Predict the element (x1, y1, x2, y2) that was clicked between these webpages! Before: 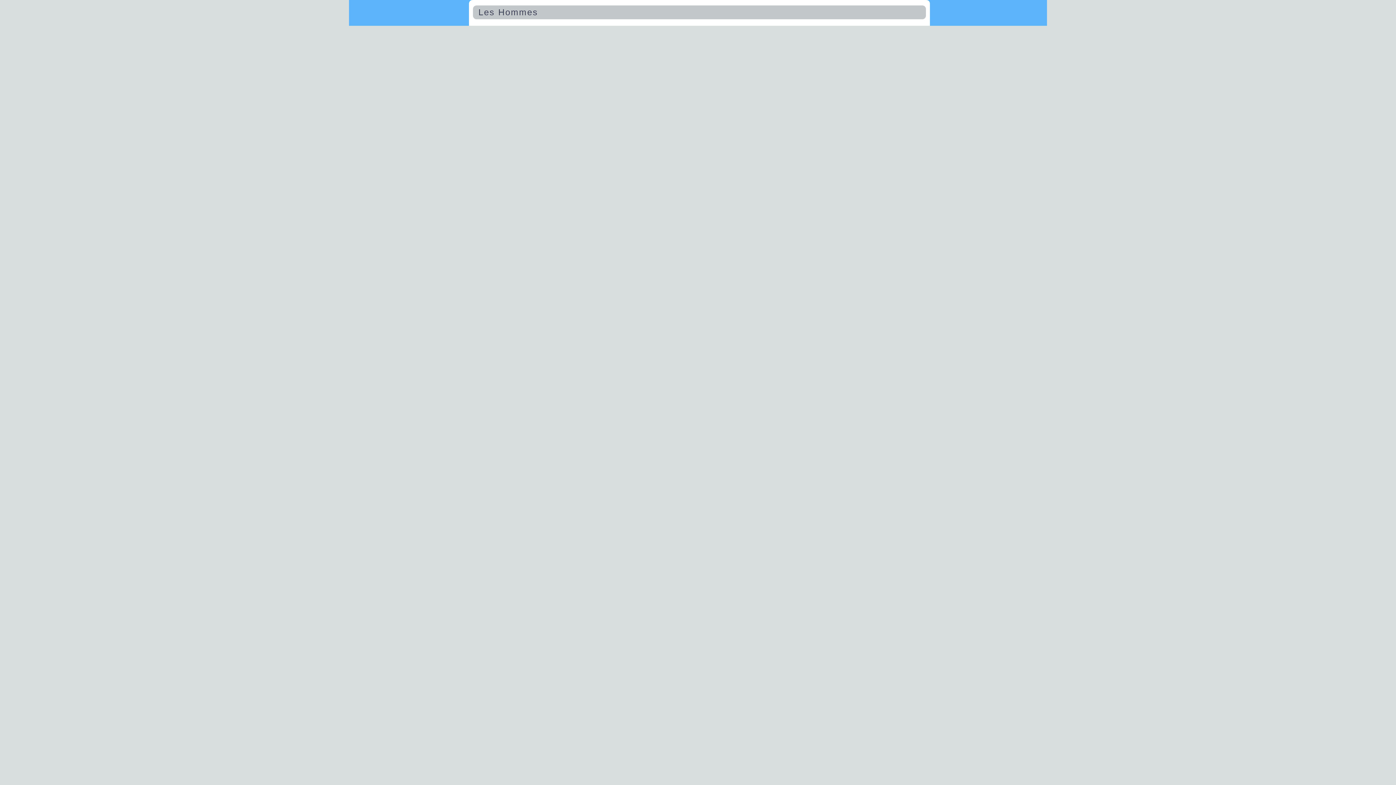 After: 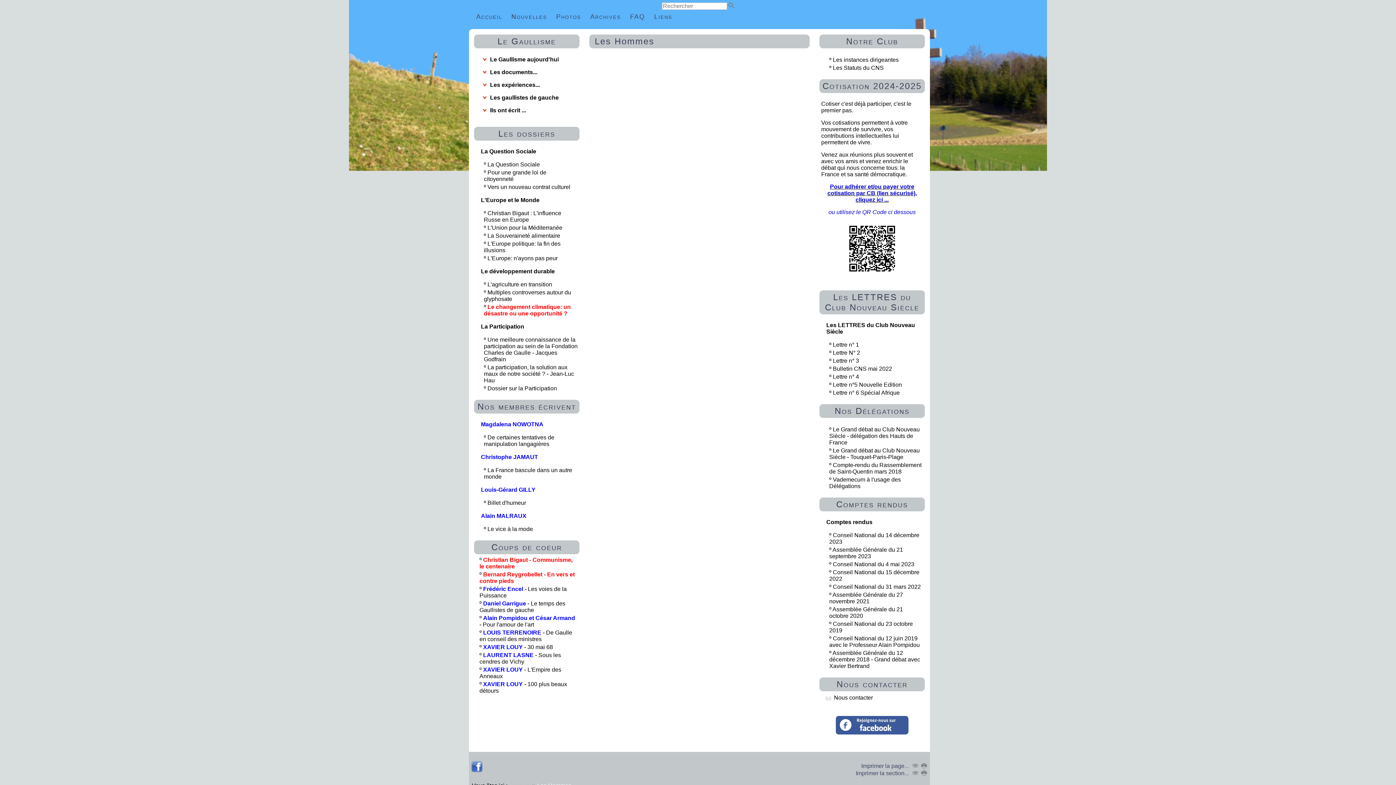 Action: bbox: (476, 5, 540, 18) label: Les Hommes